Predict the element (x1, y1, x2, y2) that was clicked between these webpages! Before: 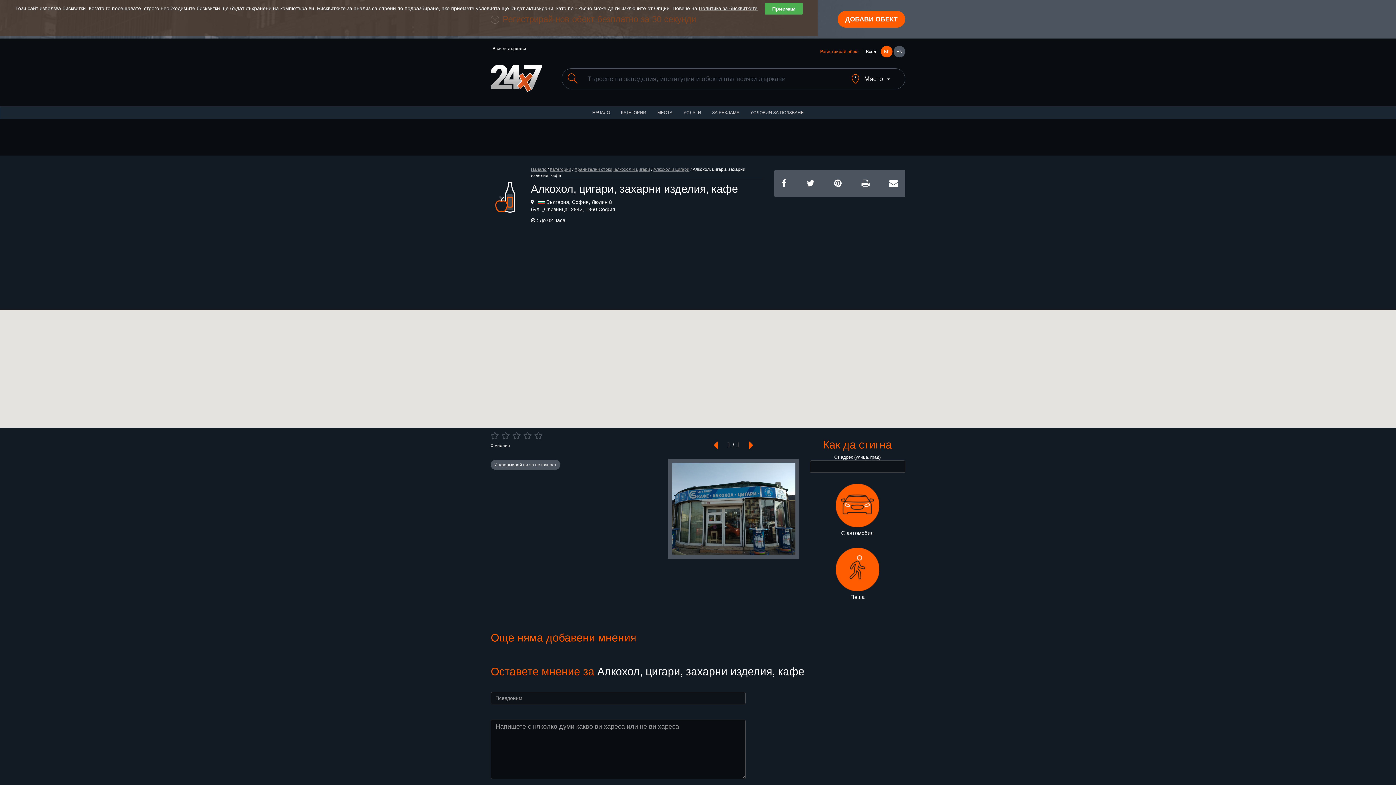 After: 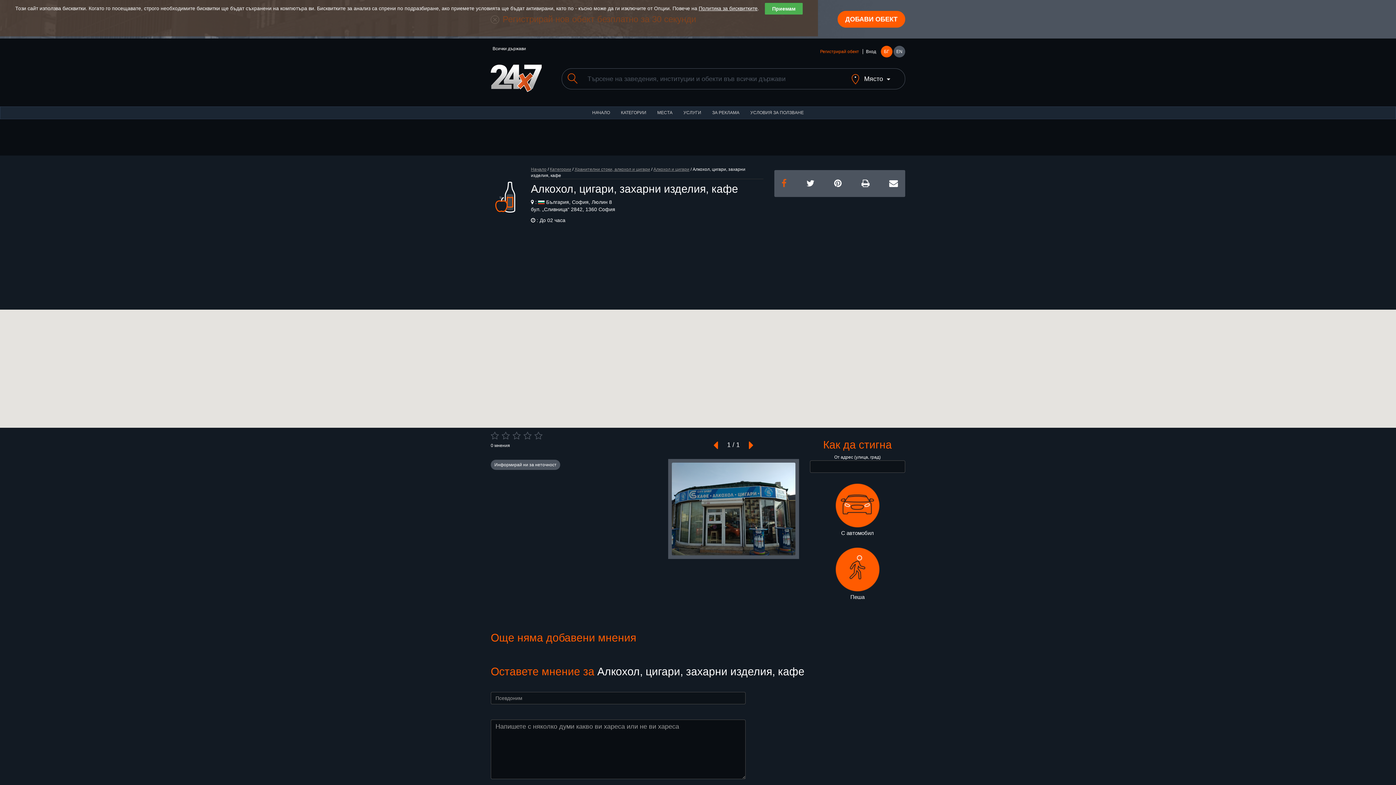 Action: bbox: (781, 178, 786, 188)